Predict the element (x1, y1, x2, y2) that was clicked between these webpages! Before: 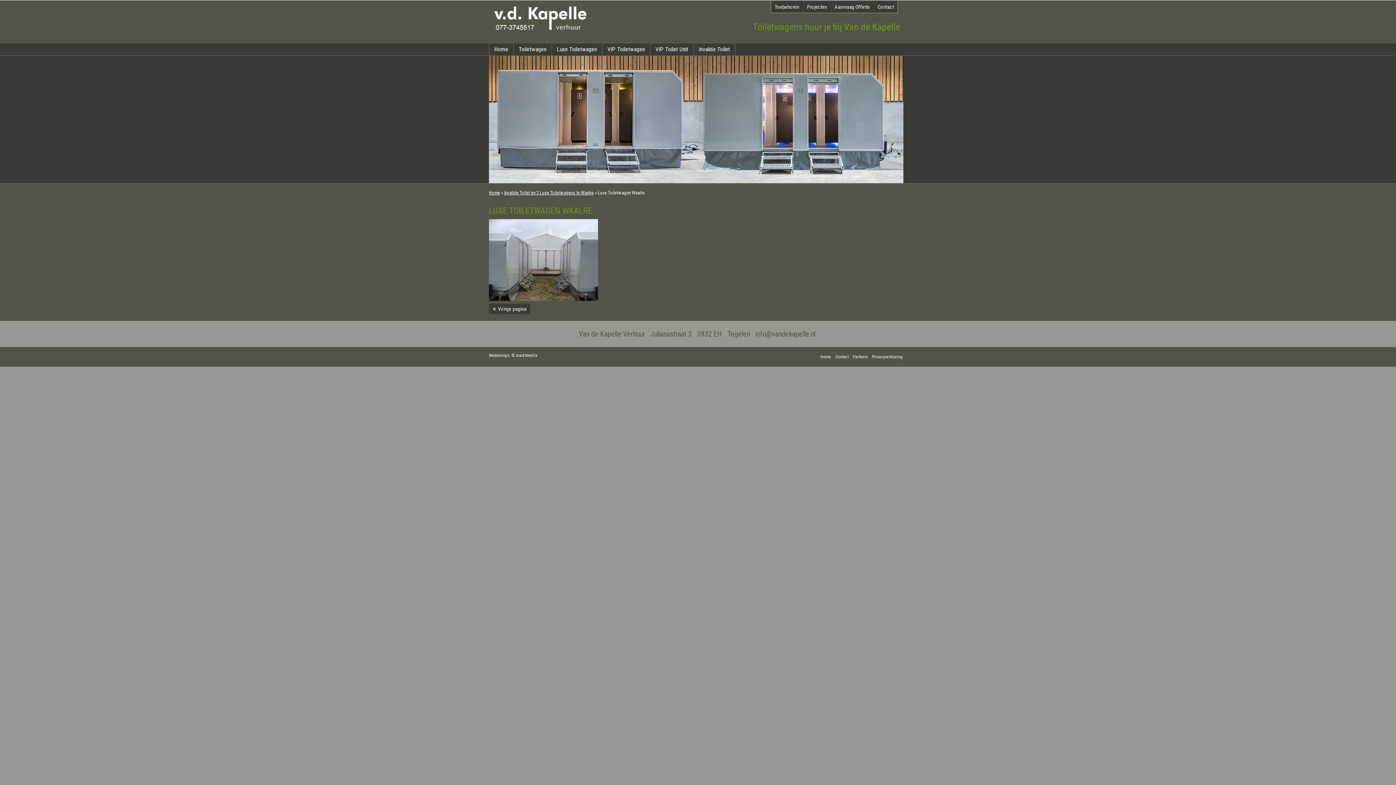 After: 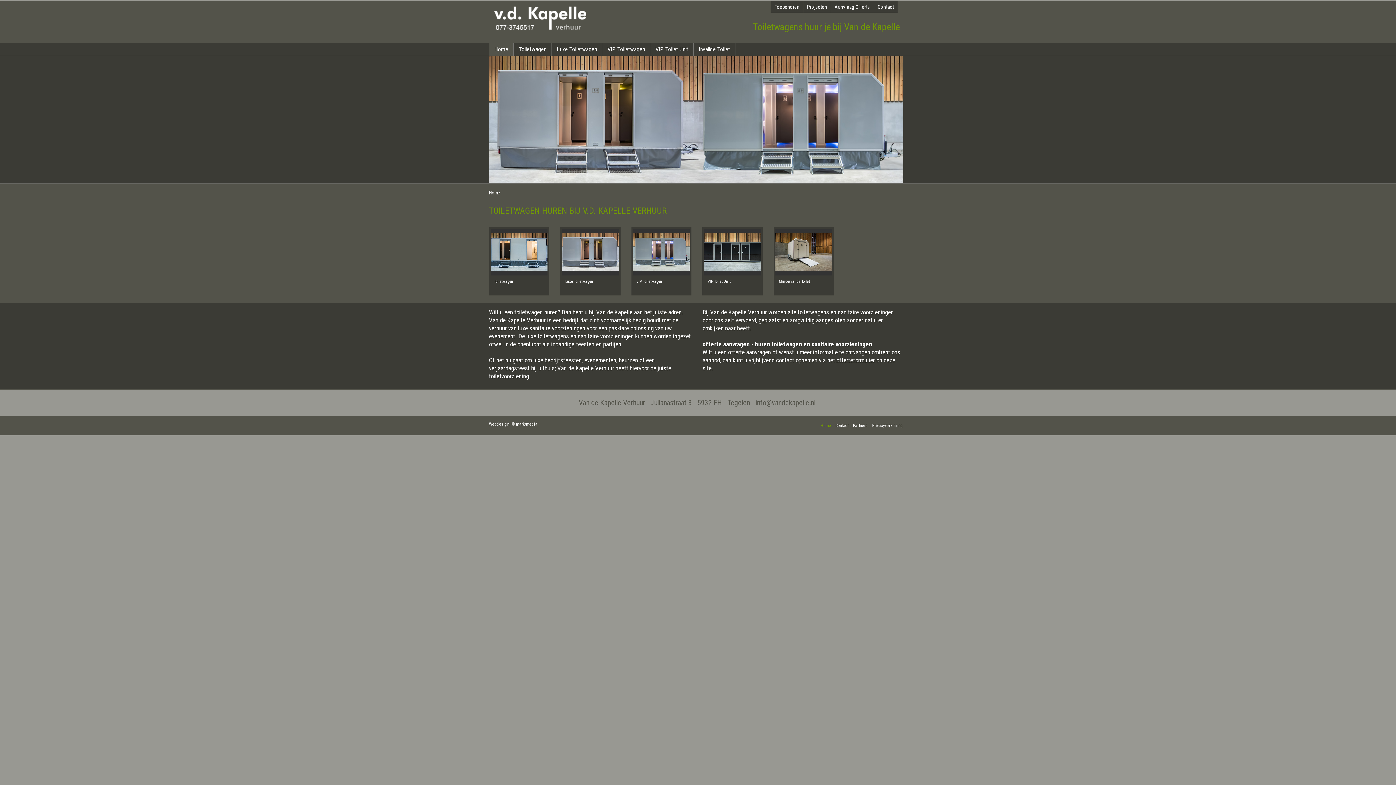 Action: label: Home bbox: (818, 350, 833, 363)